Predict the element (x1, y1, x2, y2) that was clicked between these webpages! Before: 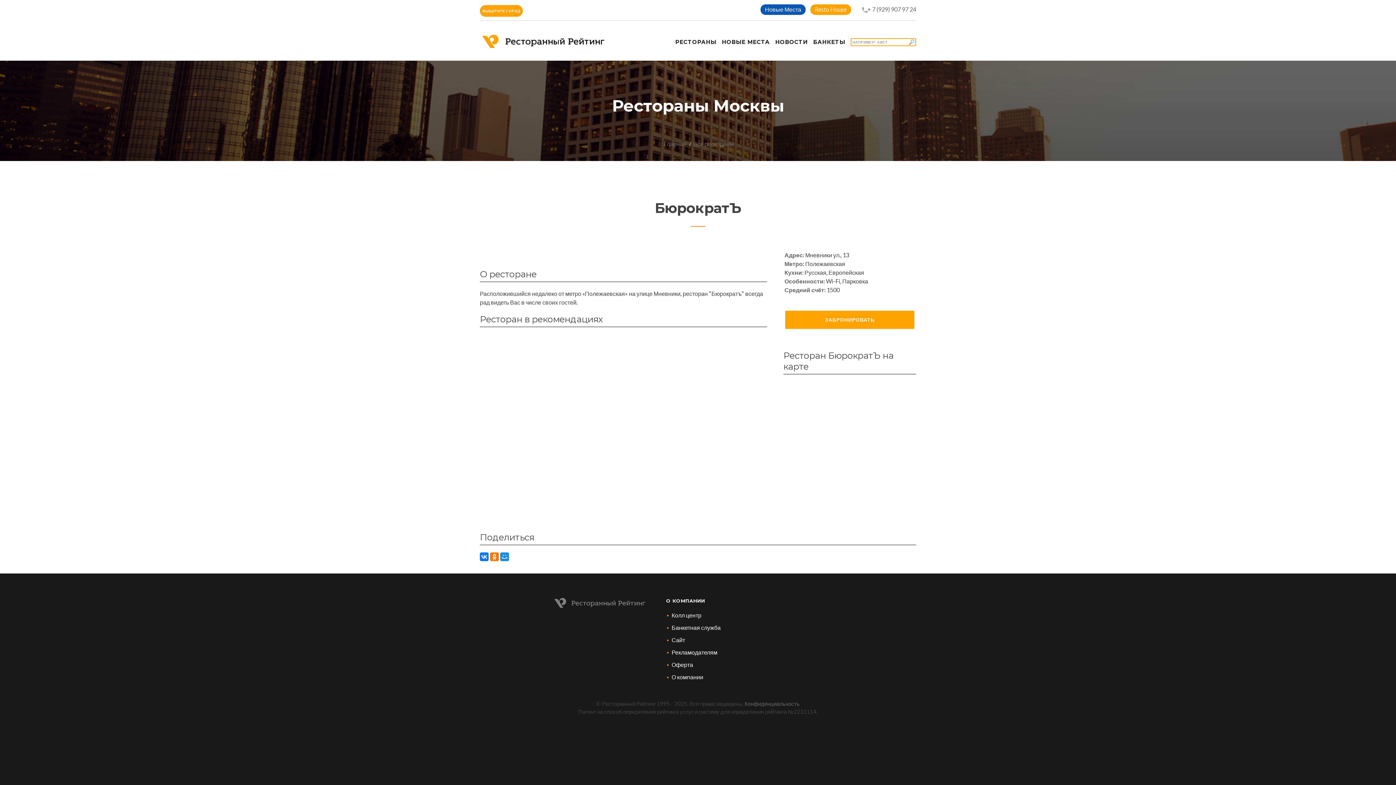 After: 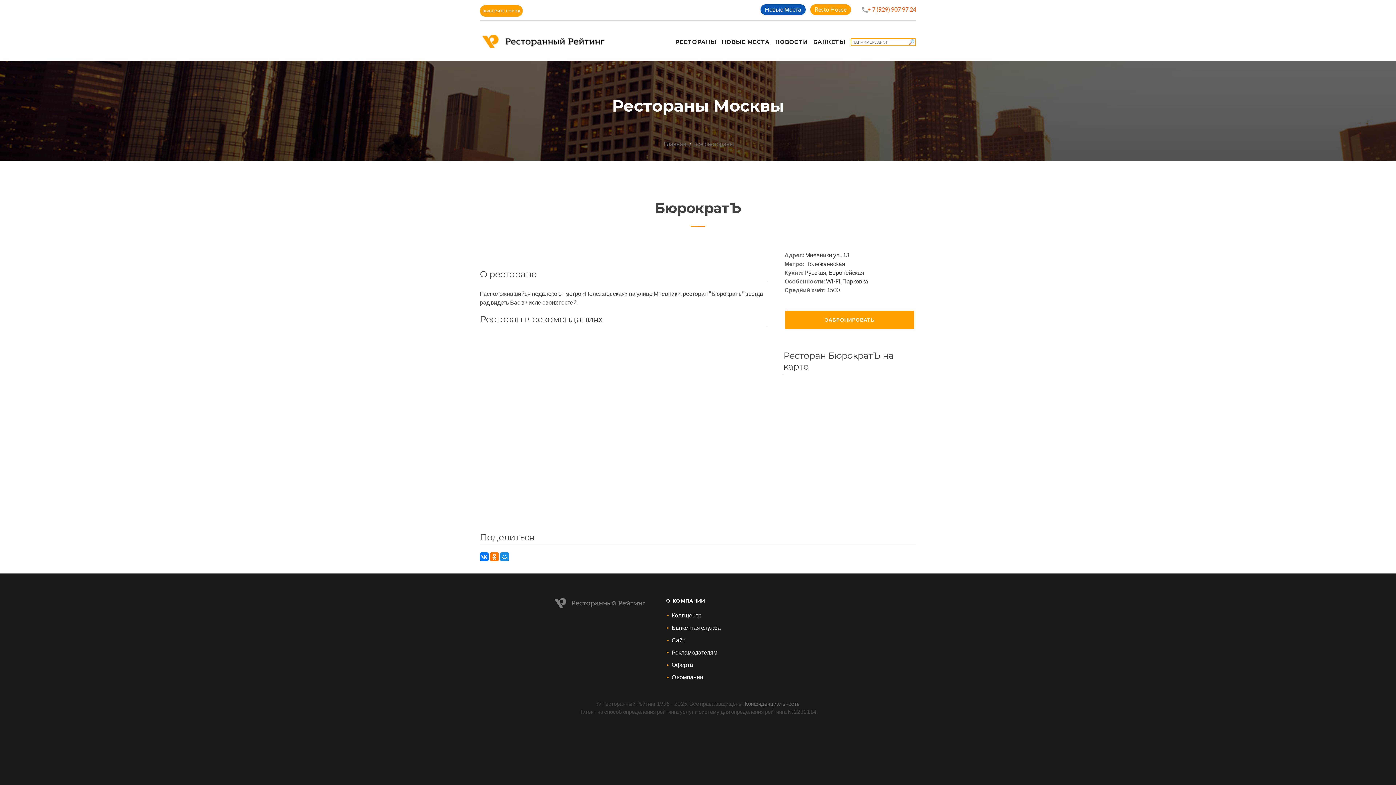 Action: label: + 7 (929) 907 97 24 bbox: (867, 5, 916, 12)